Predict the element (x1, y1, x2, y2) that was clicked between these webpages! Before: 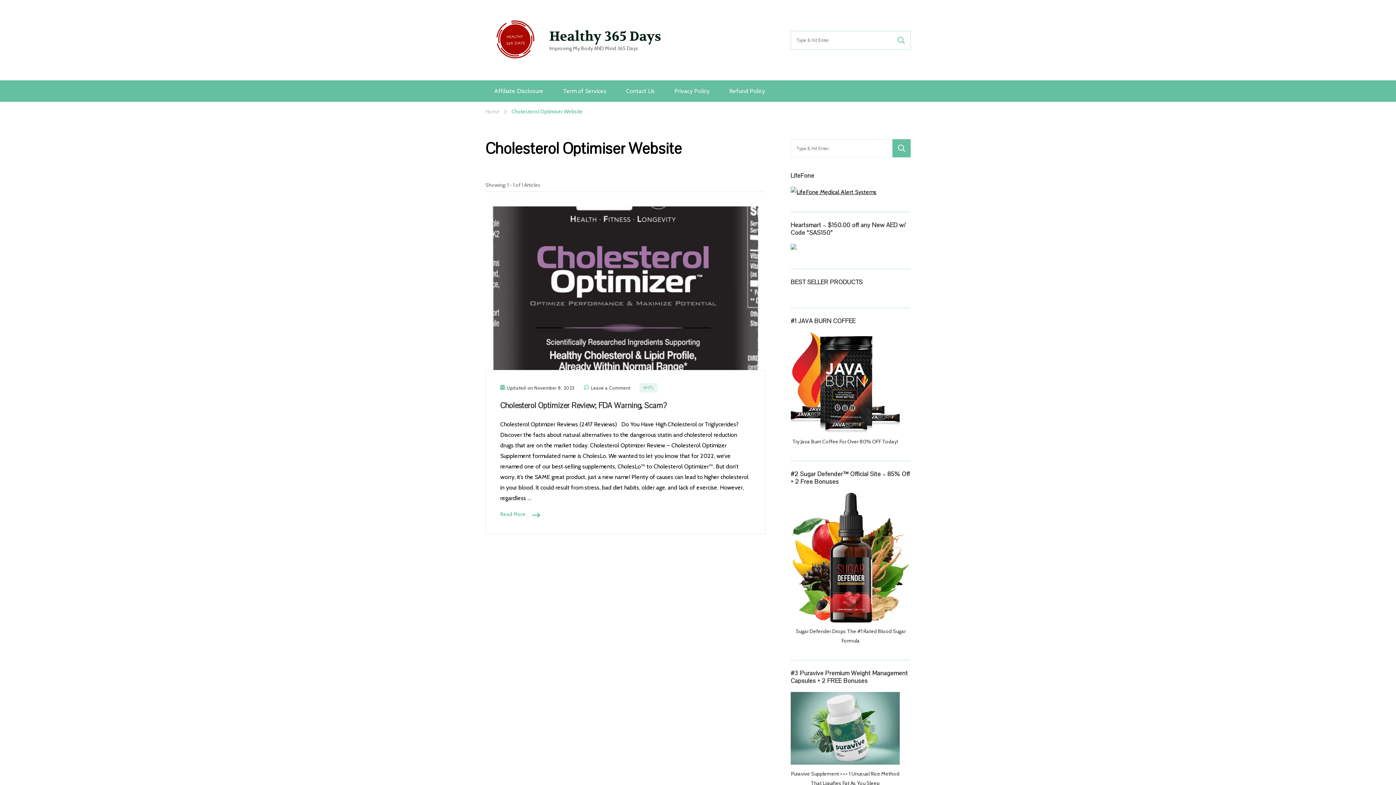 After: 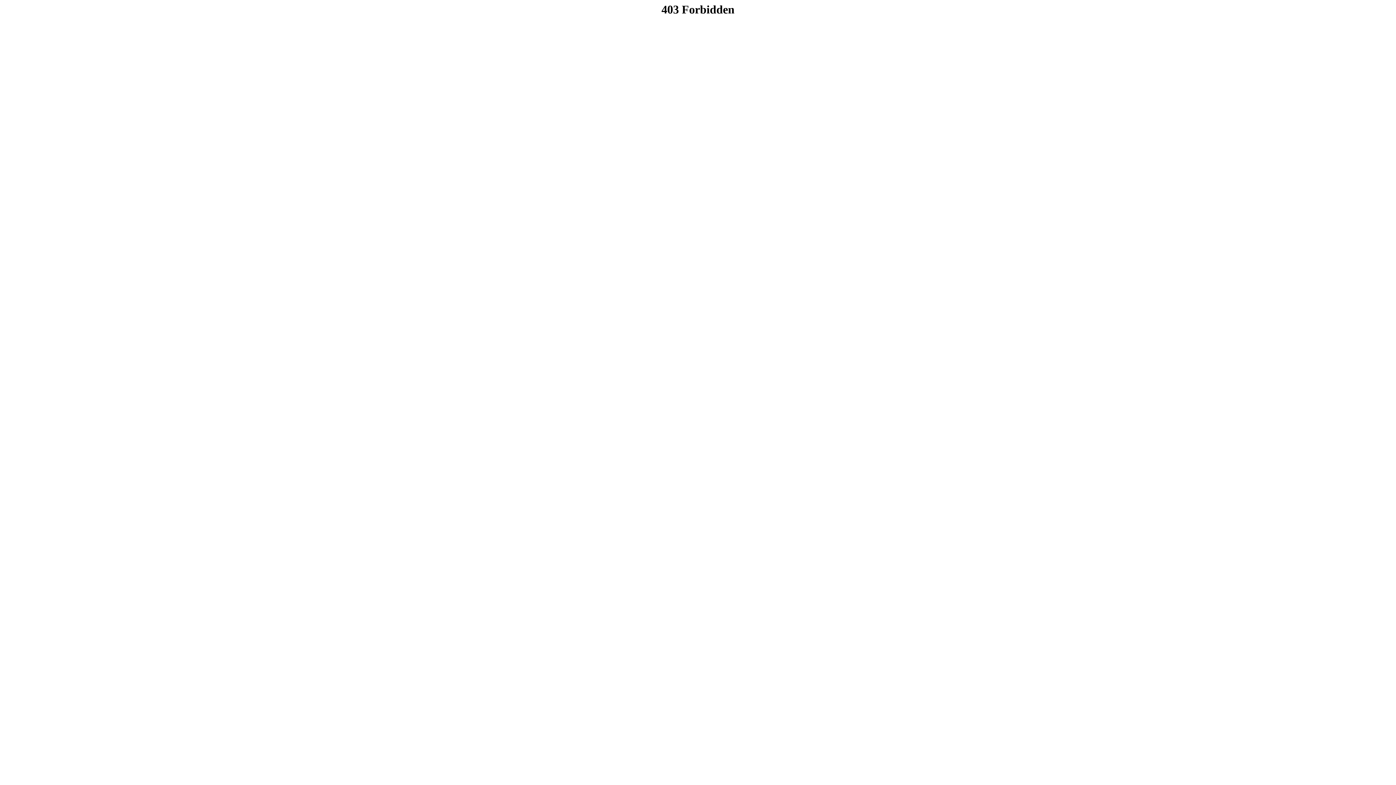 Action: bbox: (790, 493, 910, 622)